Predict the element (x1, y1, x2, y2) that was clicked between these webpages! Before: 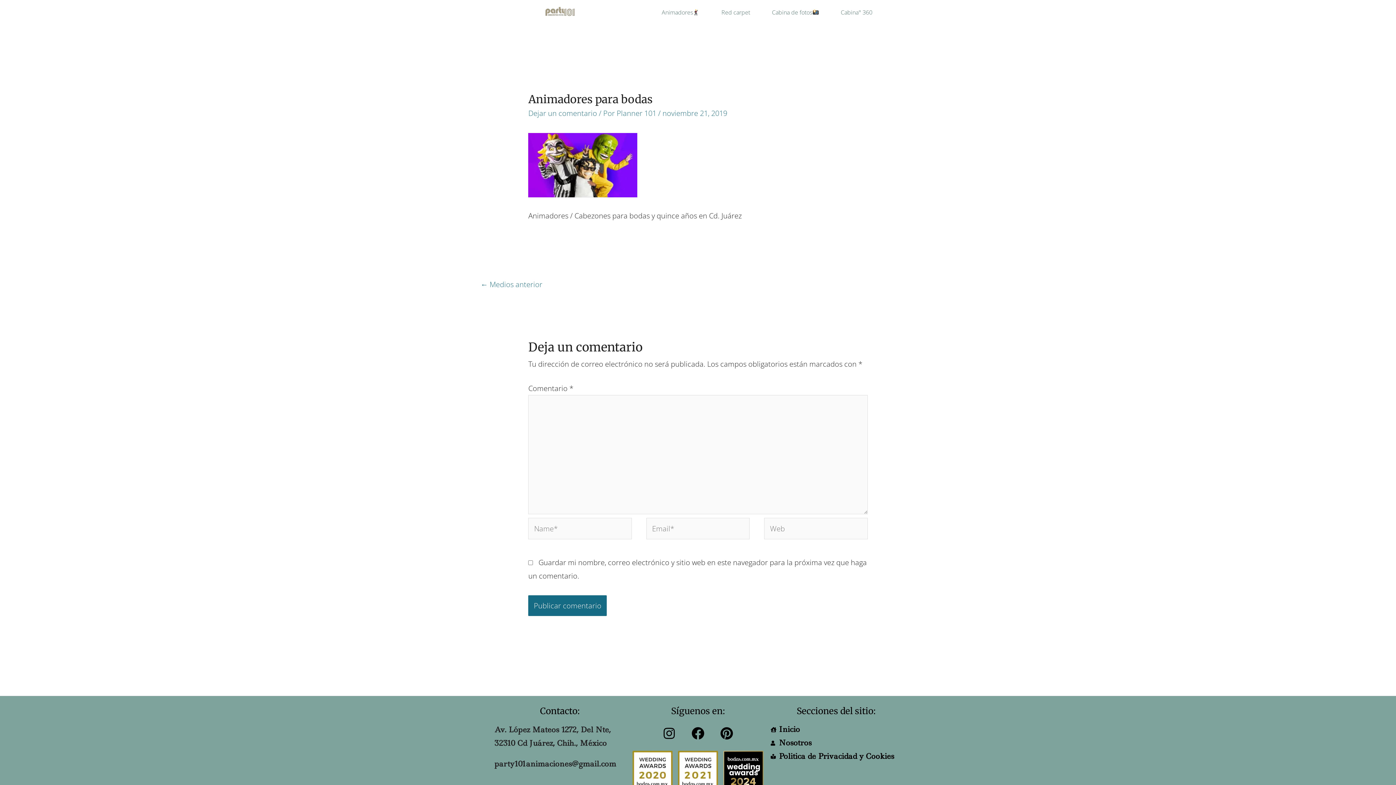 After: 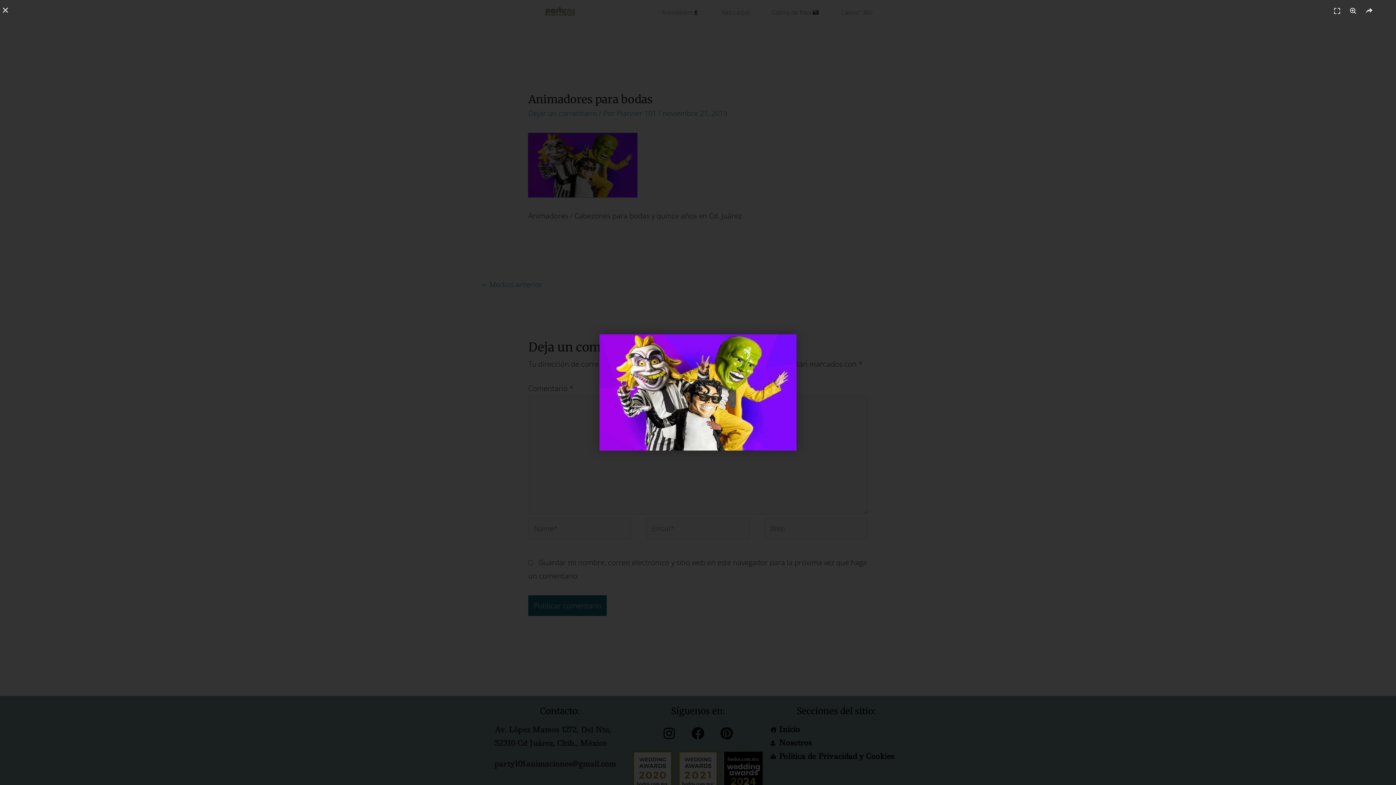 Action: bbox: (528, 159, 637, 169)